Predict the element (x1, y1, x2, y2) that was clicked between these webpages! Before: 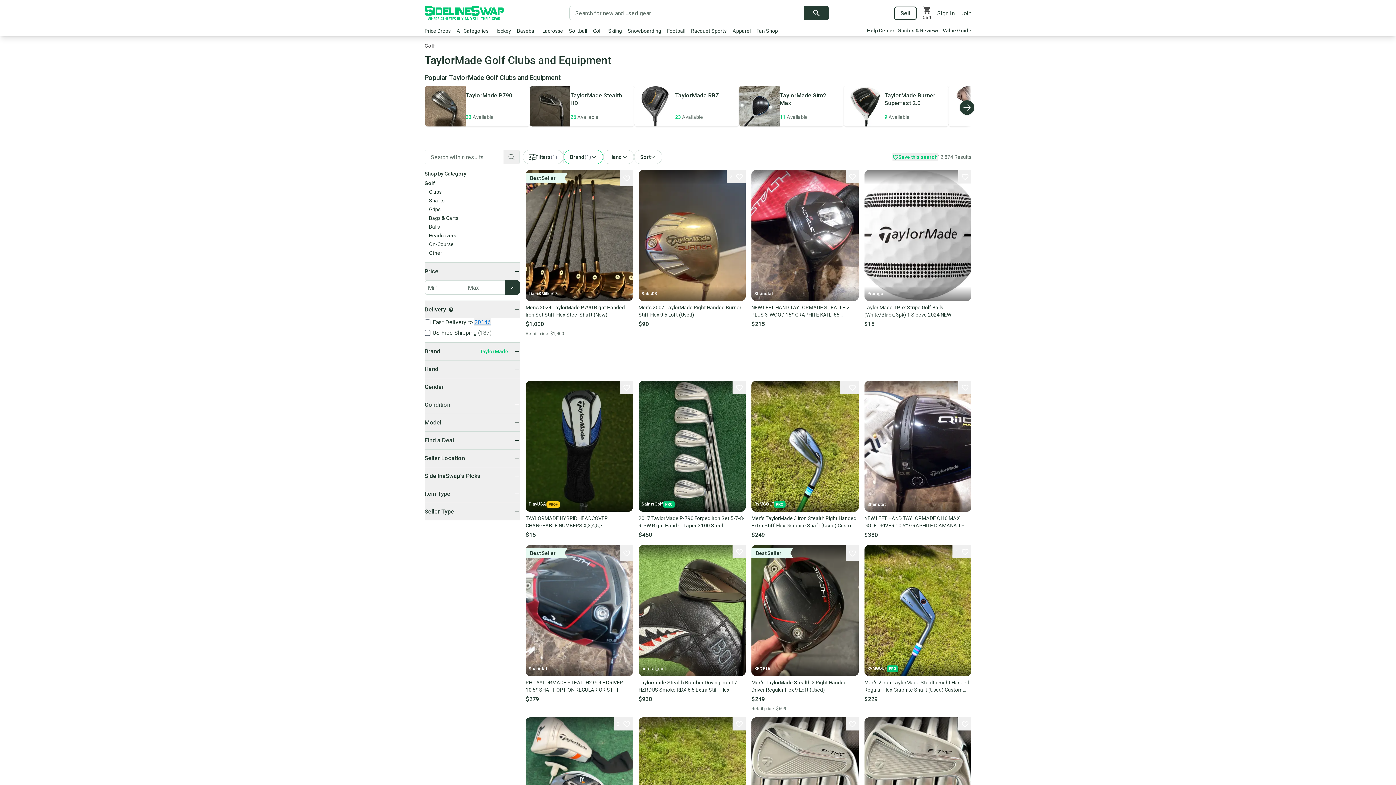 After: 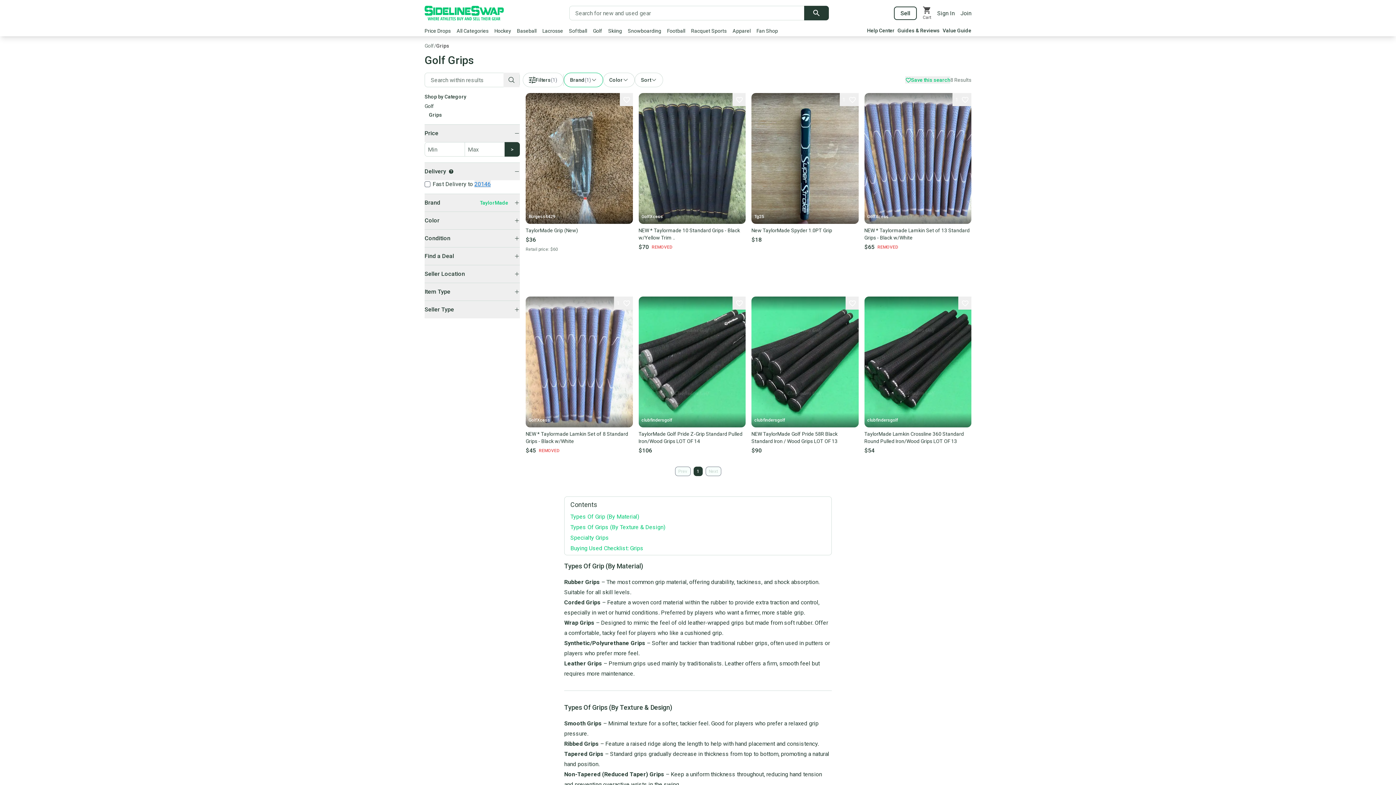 Action: bbox: (429, 206, 440, 212) label: Grips